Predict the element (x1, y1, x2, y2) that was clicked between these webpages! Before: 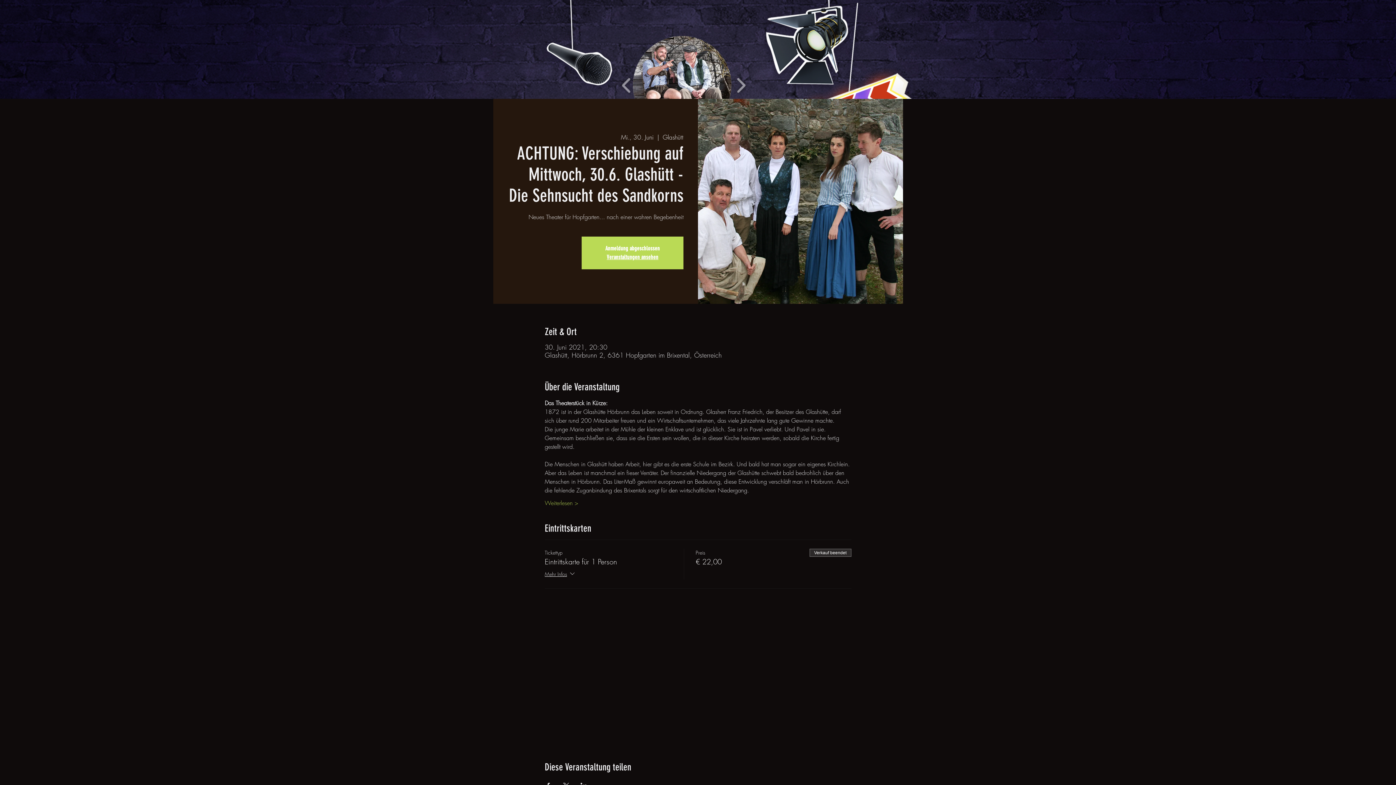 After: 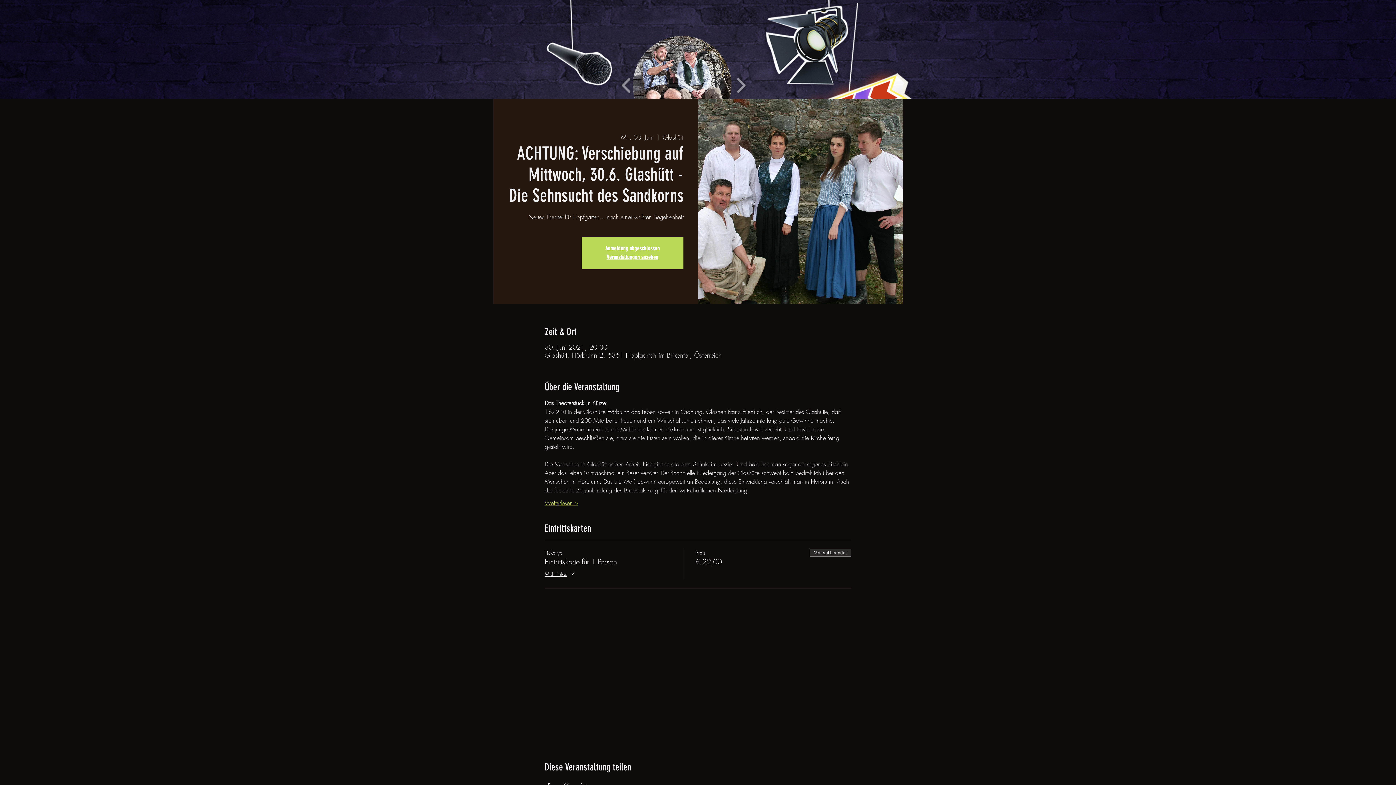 Action: label: Weiterlesen > bbox: (544, 499, 578, 507)